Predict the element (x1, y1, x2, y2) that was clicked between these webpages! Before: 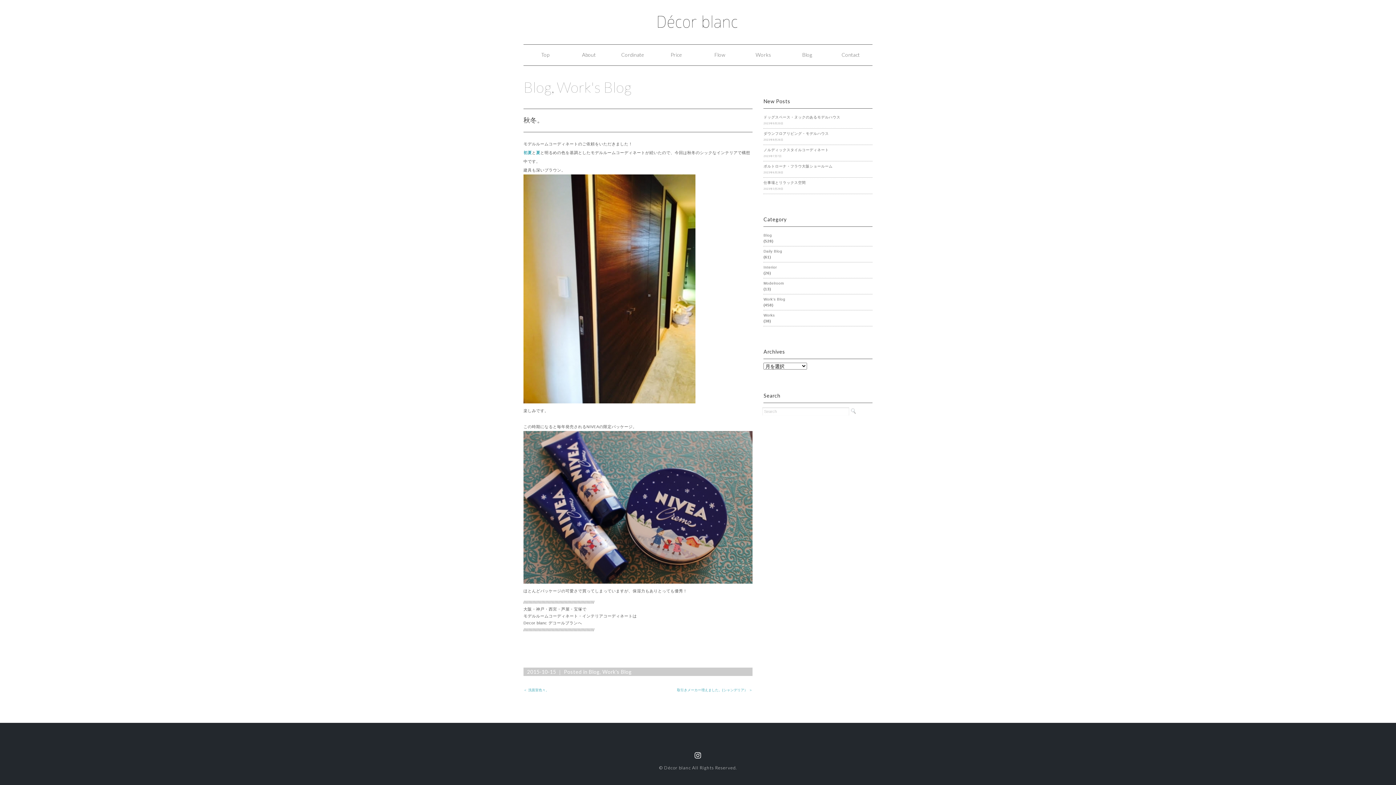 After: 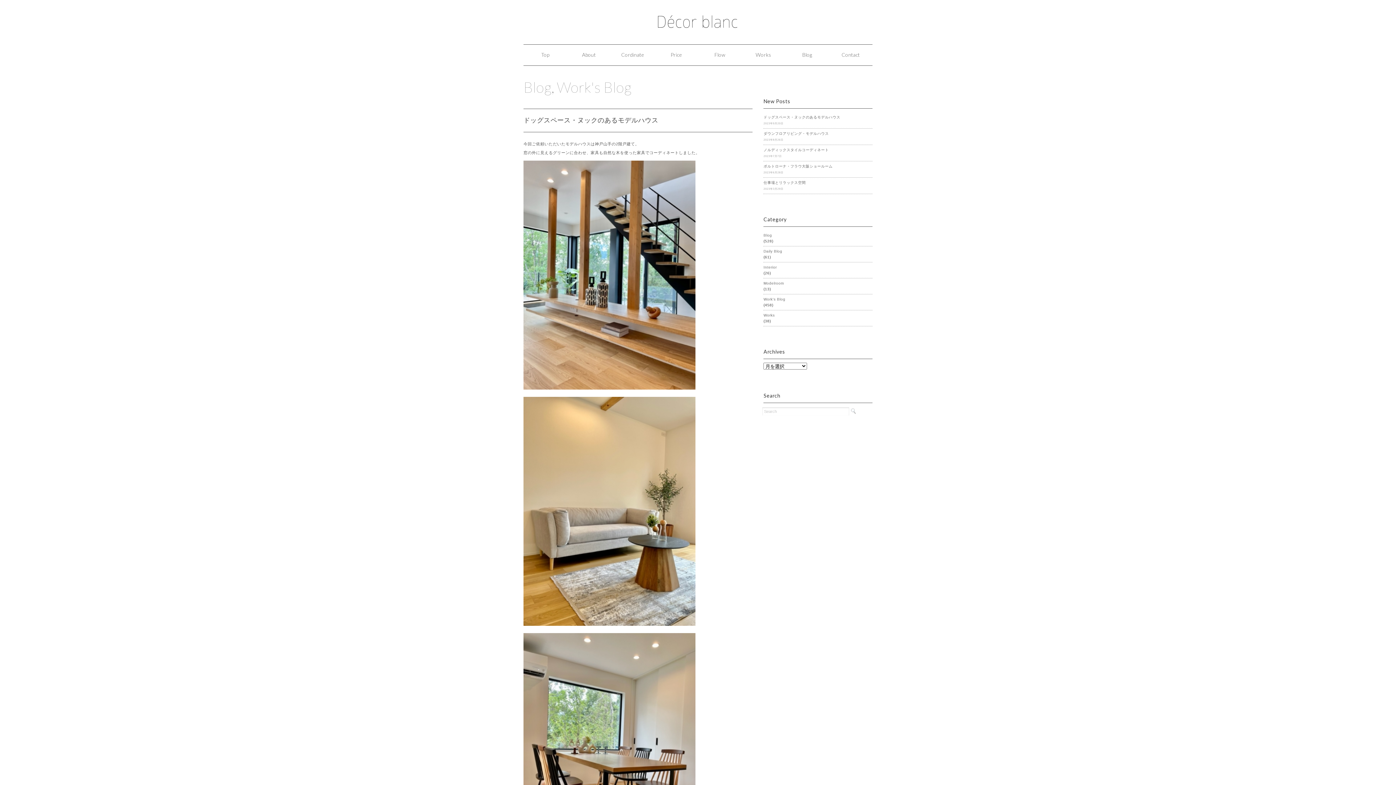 Action: bbox: (763, 114, 872, 120) label: ドッグスペース・ヌックのあるモデルハウス